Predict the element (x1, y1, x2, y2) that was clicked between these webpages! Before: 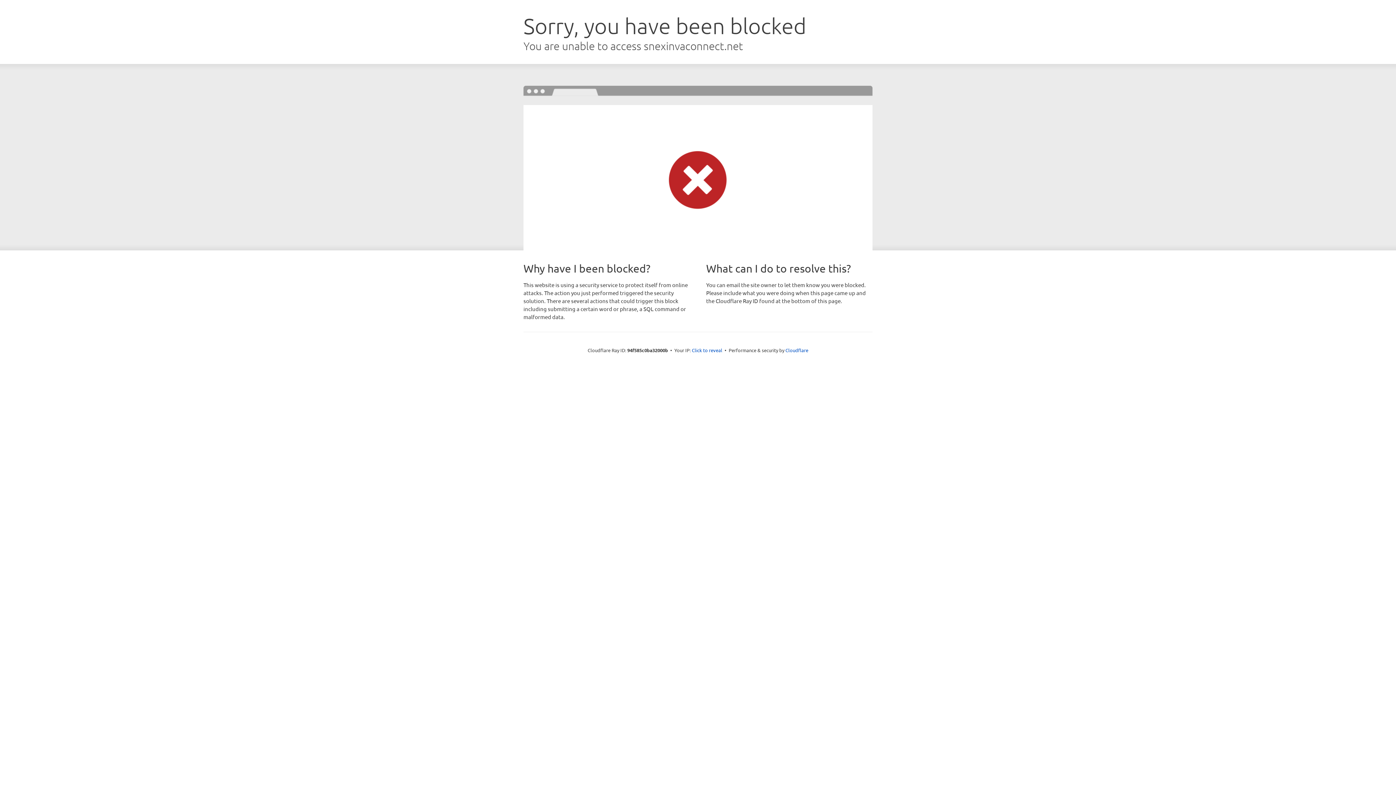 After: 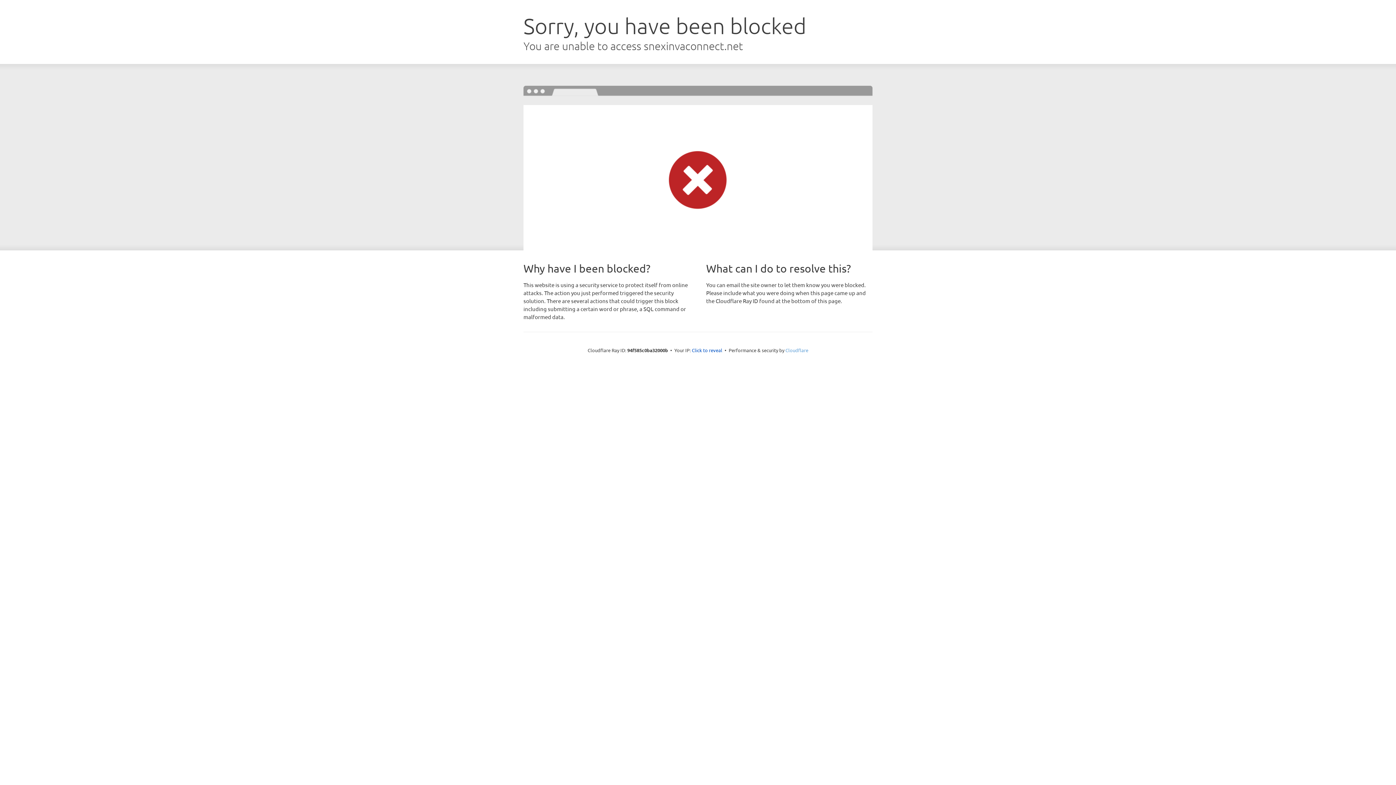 Action: label: Cloudflare bbox: (785, 347, 808, 353)